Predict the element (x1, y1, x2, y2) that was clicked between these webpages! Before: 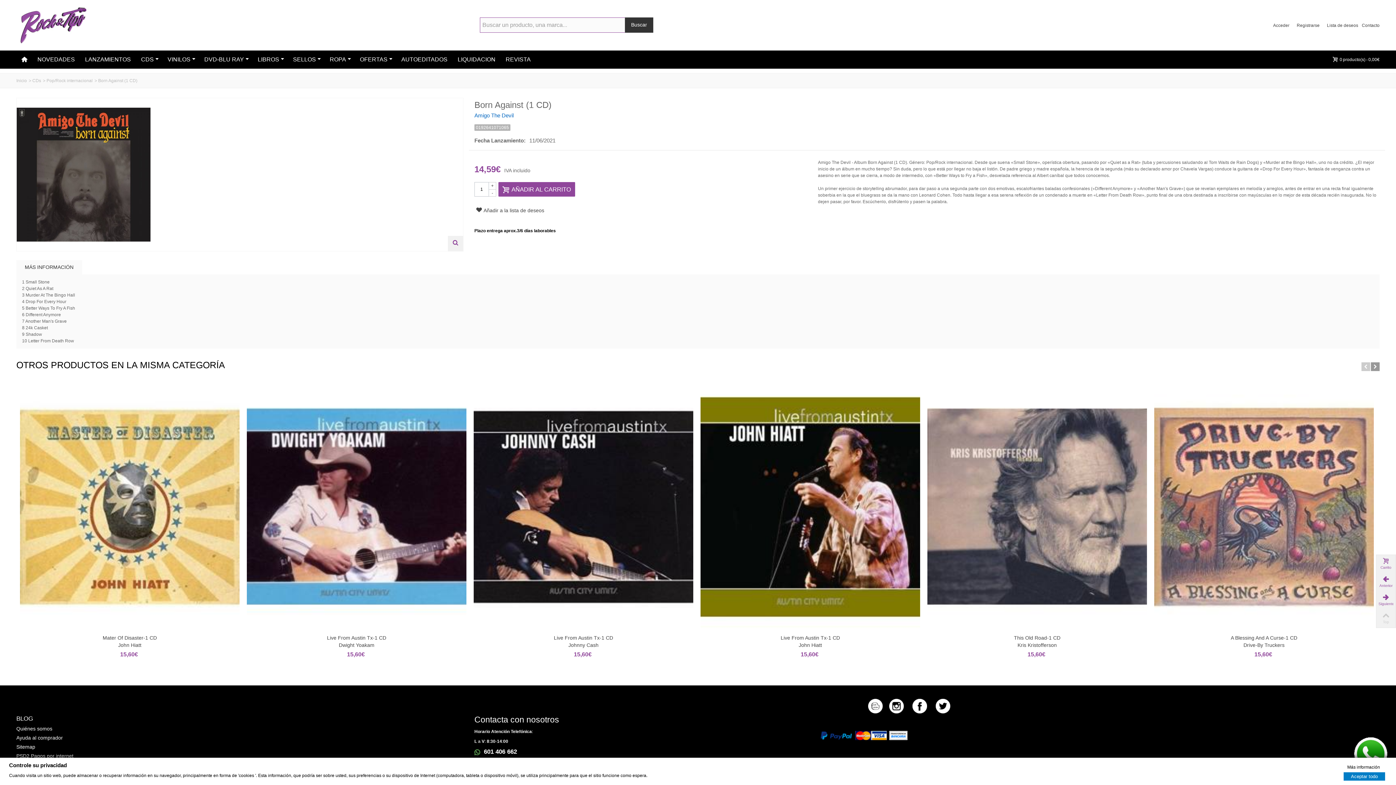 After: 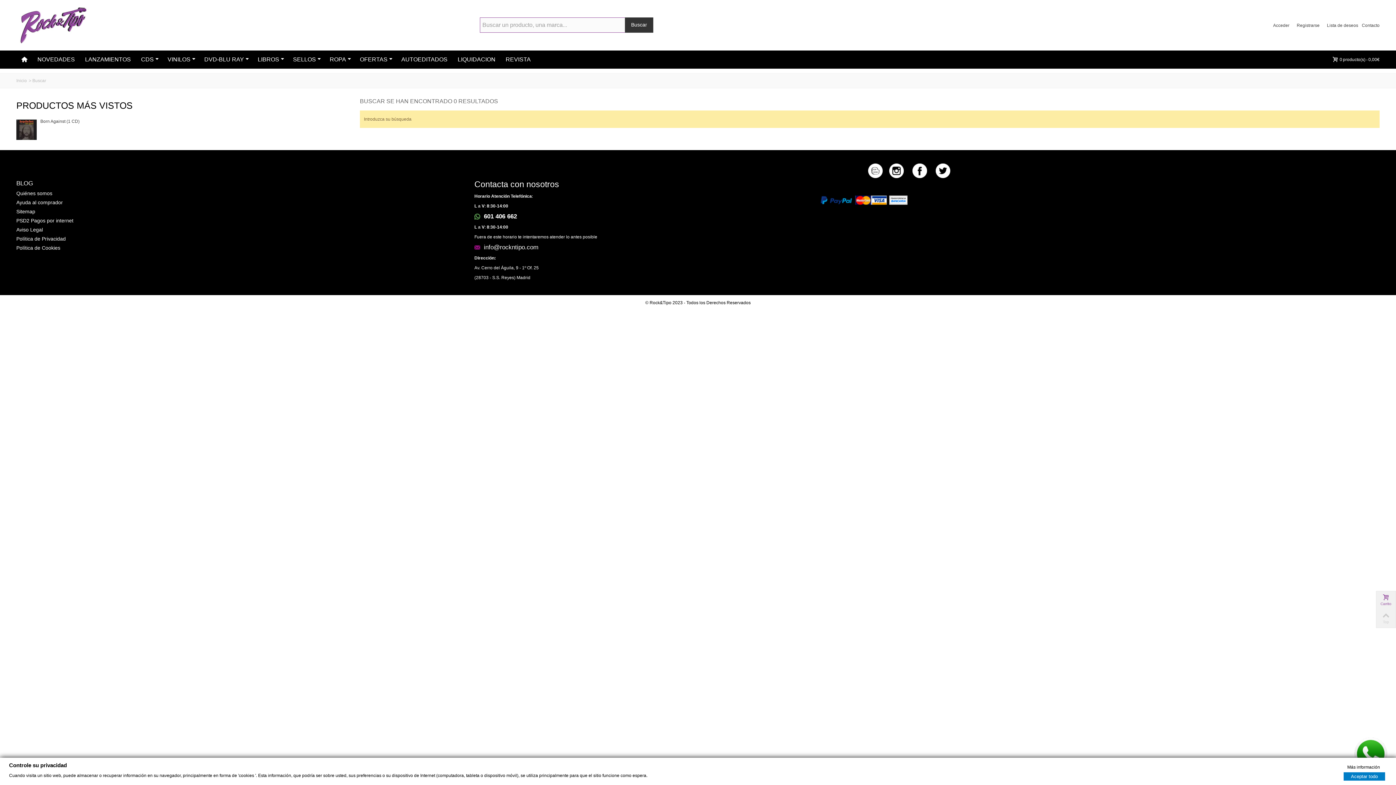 Action: bbox: (625, 17, 653, 32) label: Buscar